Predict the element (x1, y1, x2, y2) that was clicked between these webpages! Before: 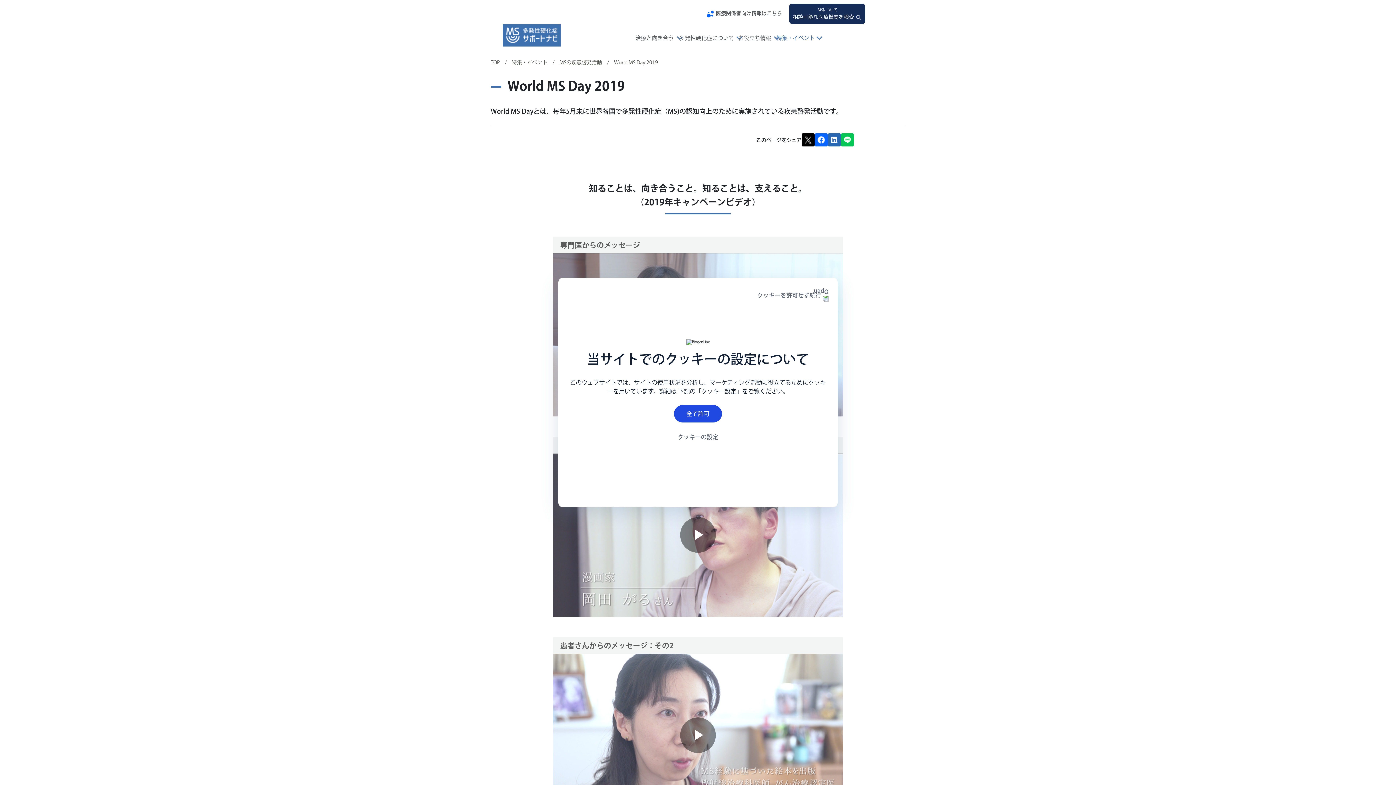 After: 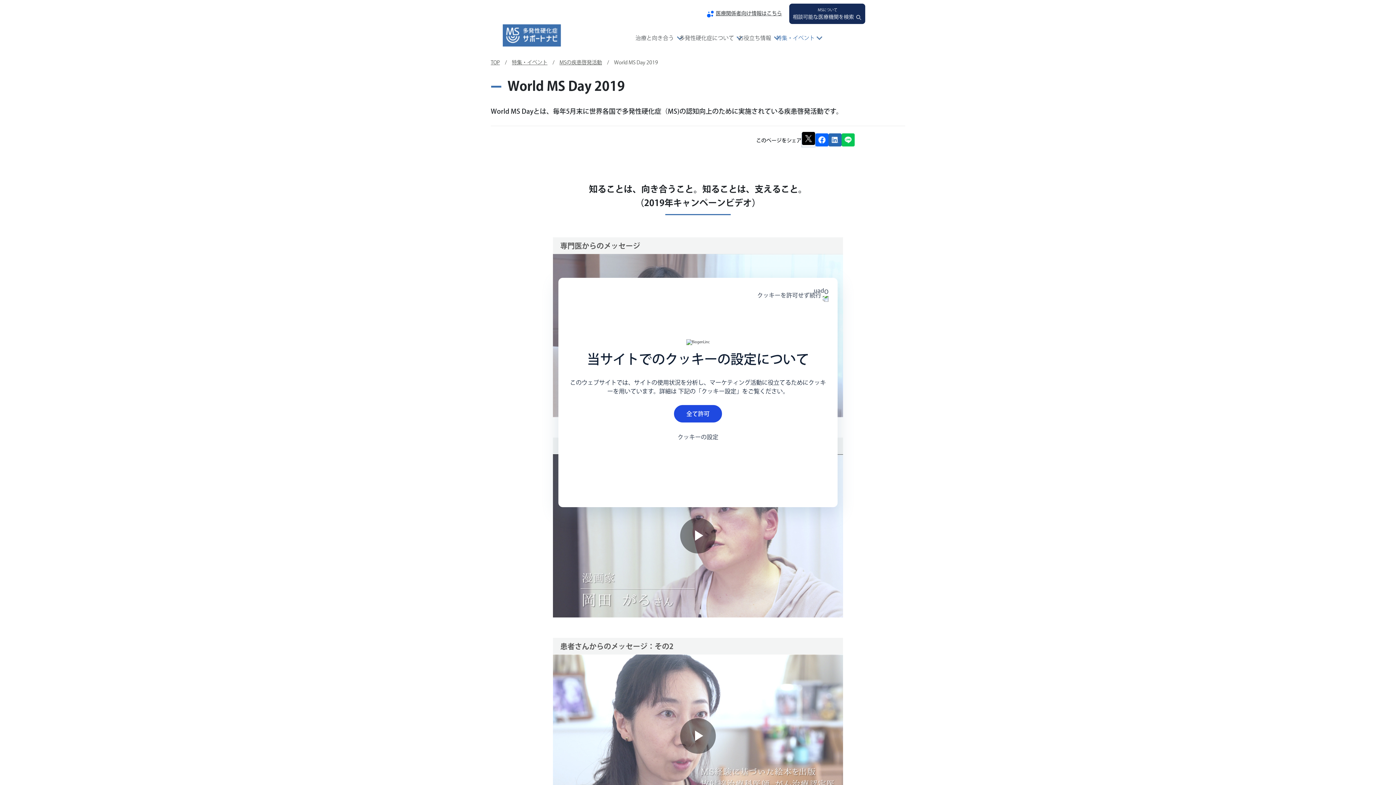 Action: bbox: (801, 133, 814, 146)